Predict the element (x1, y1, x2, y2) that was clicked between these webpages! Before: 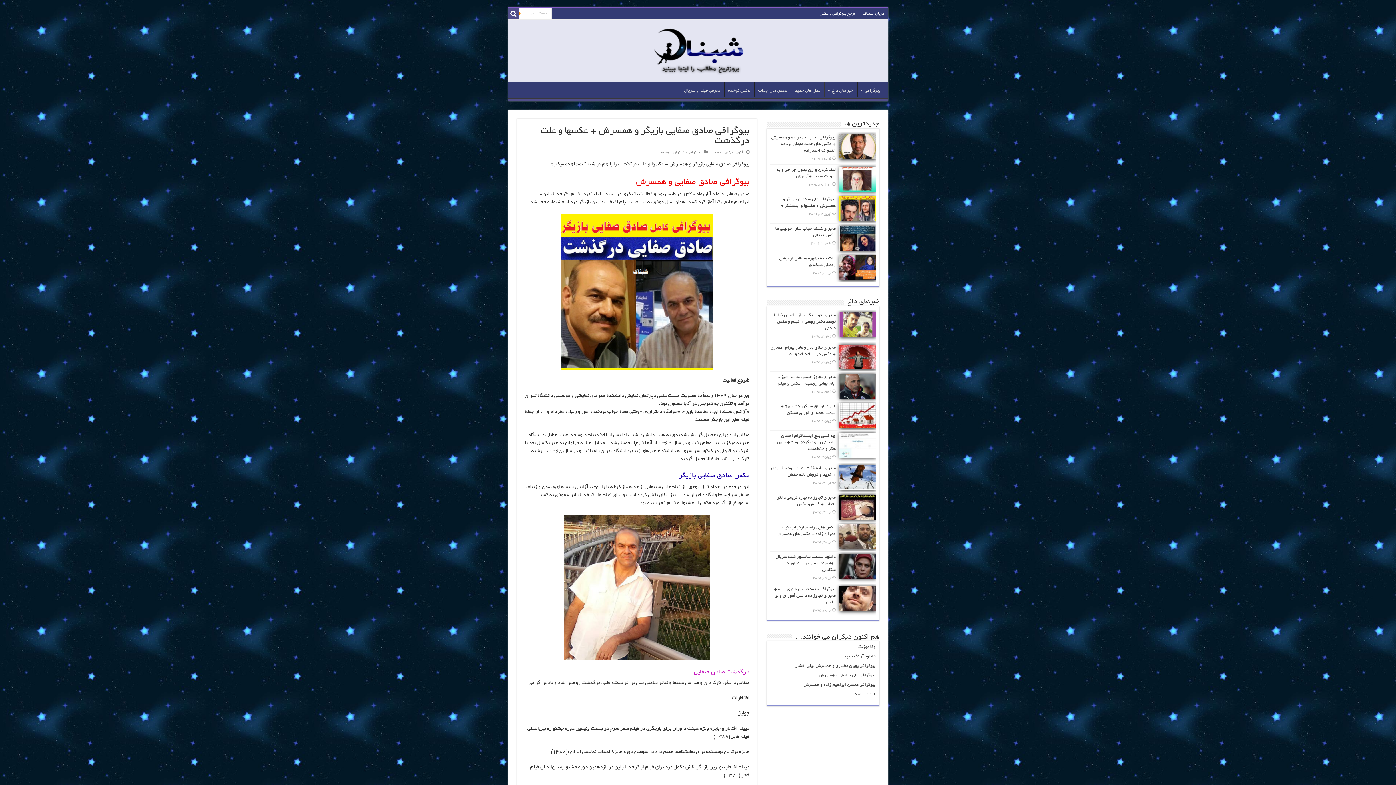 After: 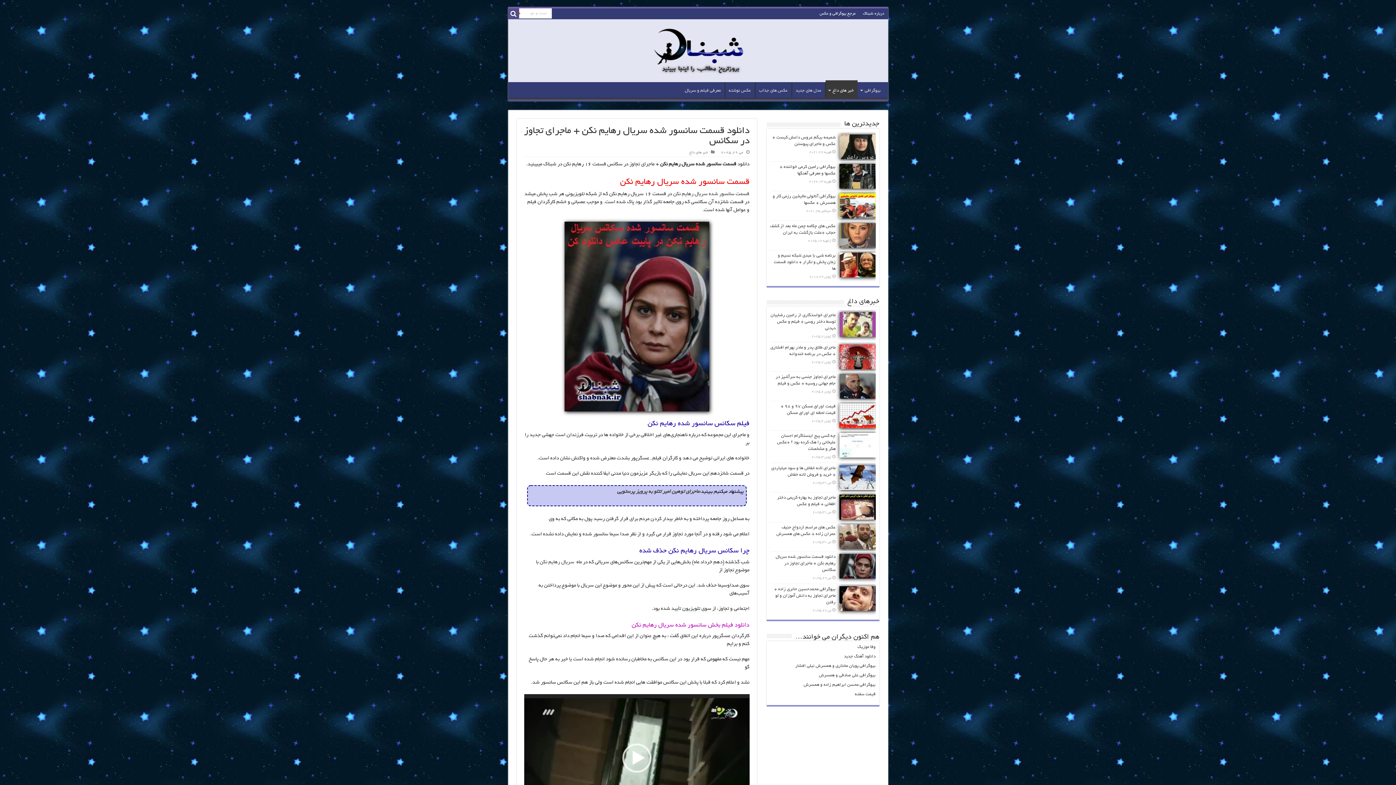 Action: bbox: (775, 554, 835, 572) label: دانلود قسمت سانسور شده سریال رهایم نکن + ماجرای تجاوز در سکانس